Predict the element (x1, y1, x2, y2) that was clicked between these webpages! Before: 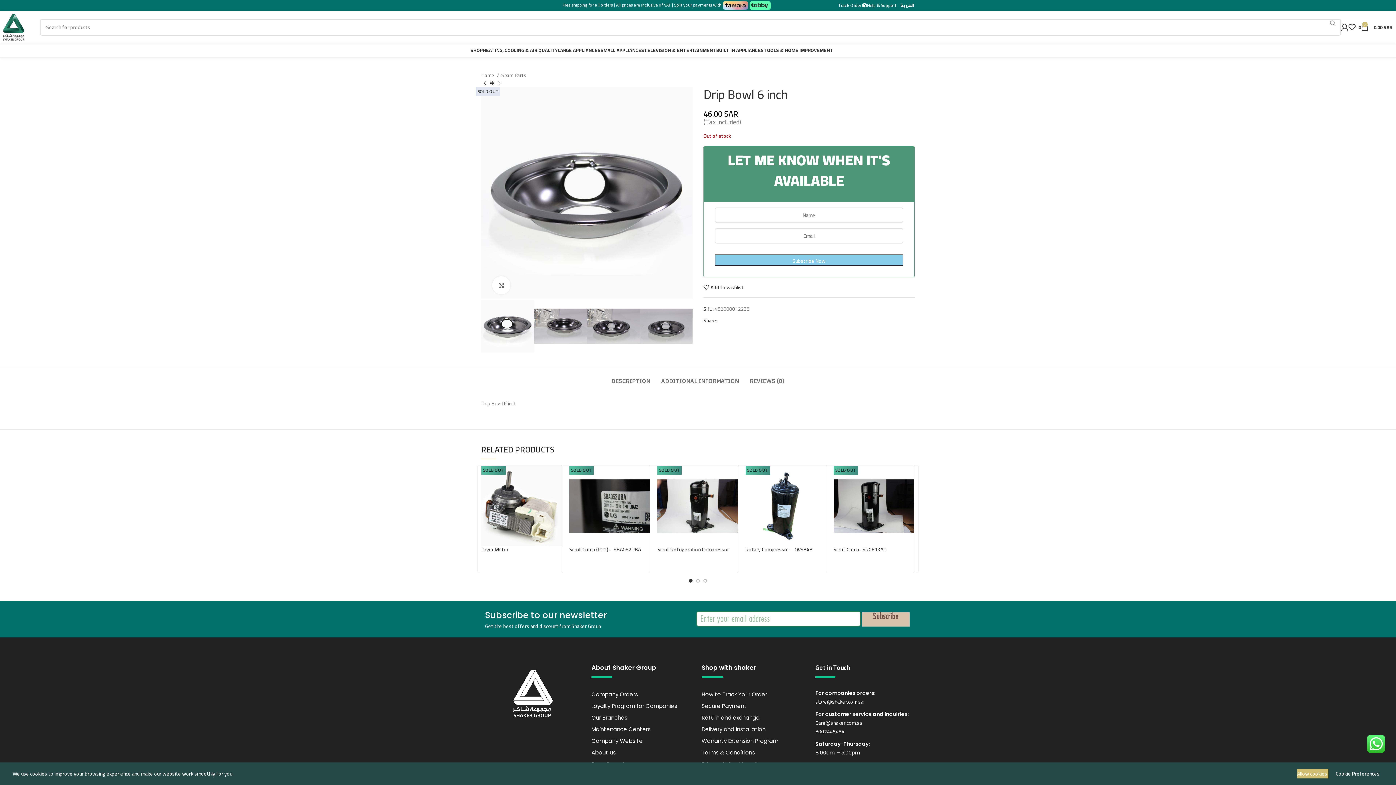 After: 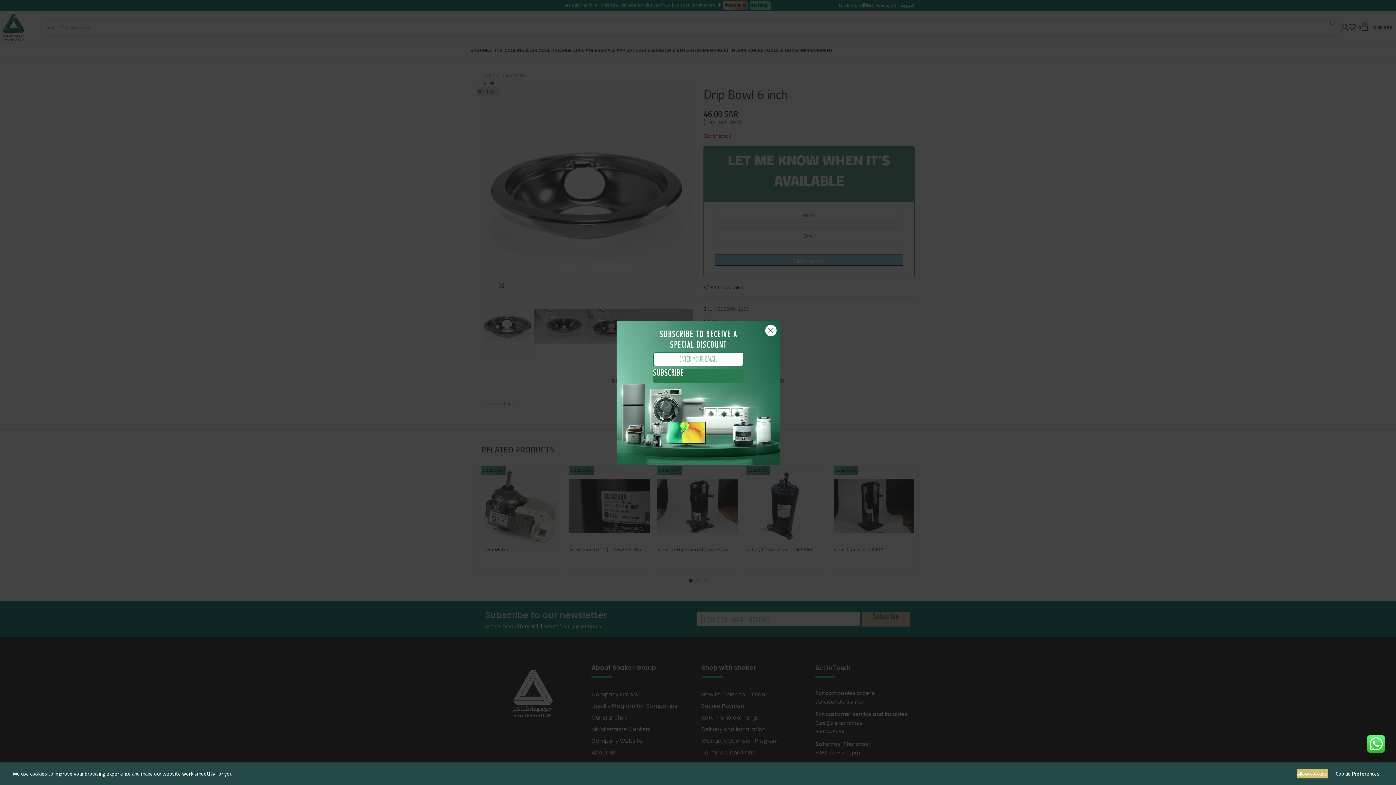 Action: bbox: (719, 318, 723, 322) label: Facebook social link